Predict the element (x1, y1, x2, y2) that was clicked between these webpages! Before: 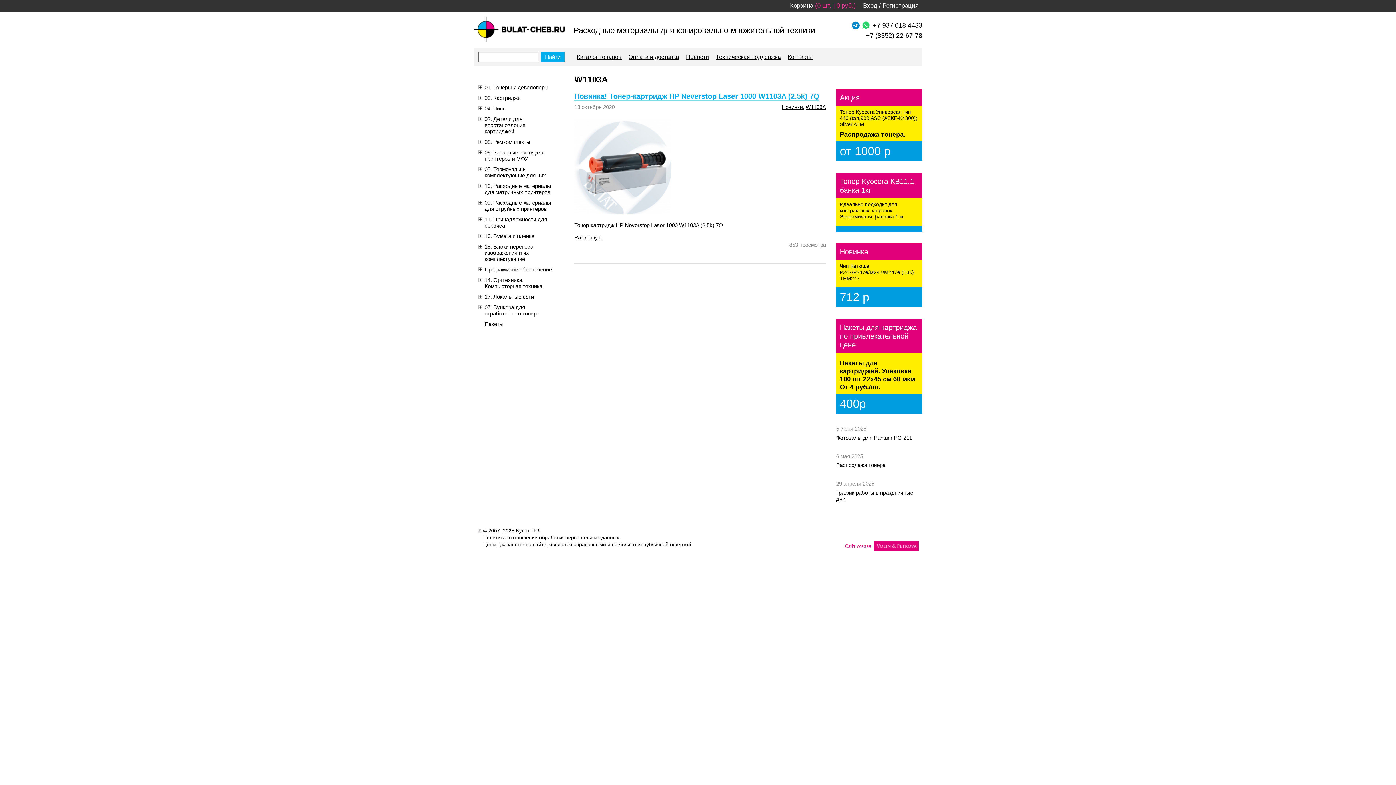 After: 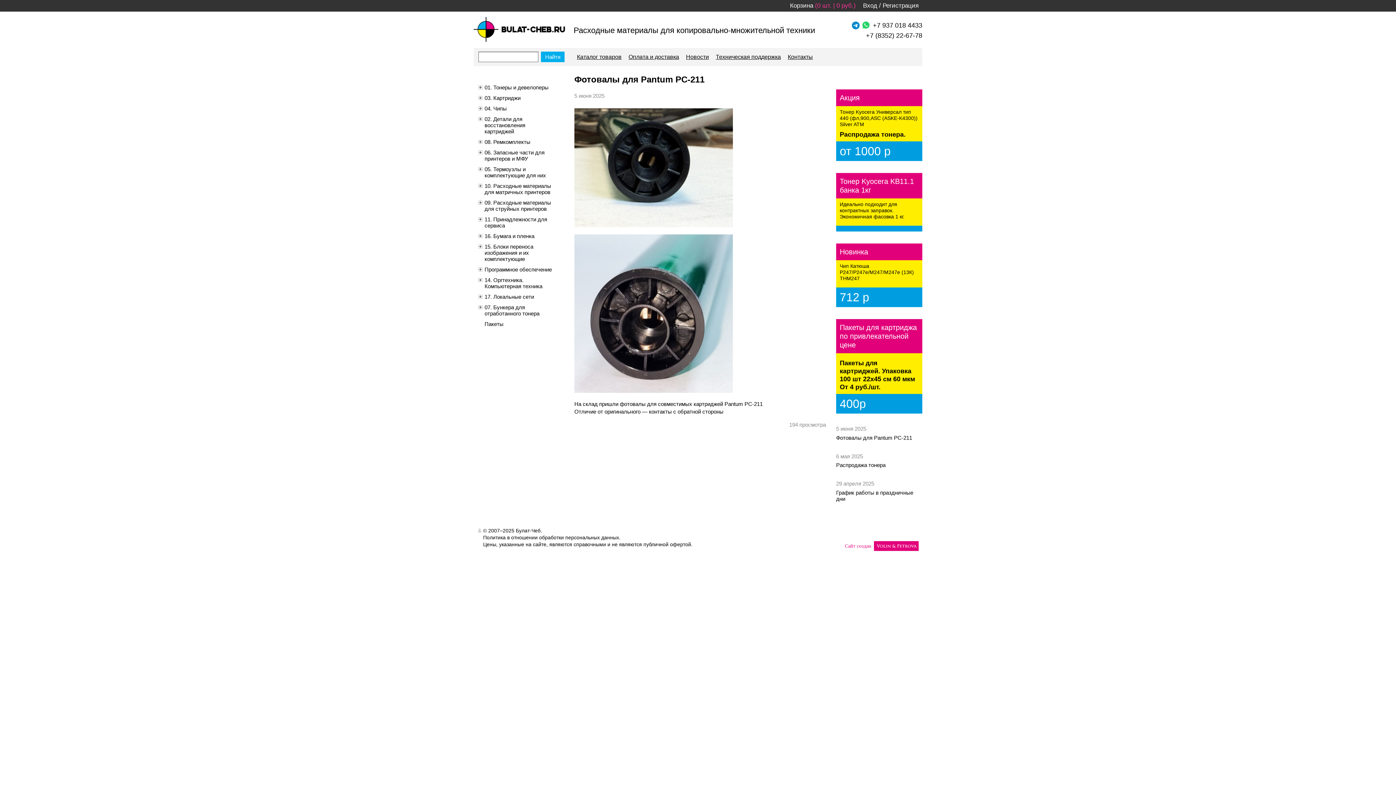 Action: label: Фотовалы для Pantum PC-211 bbox: (836, 434, 912, 440)